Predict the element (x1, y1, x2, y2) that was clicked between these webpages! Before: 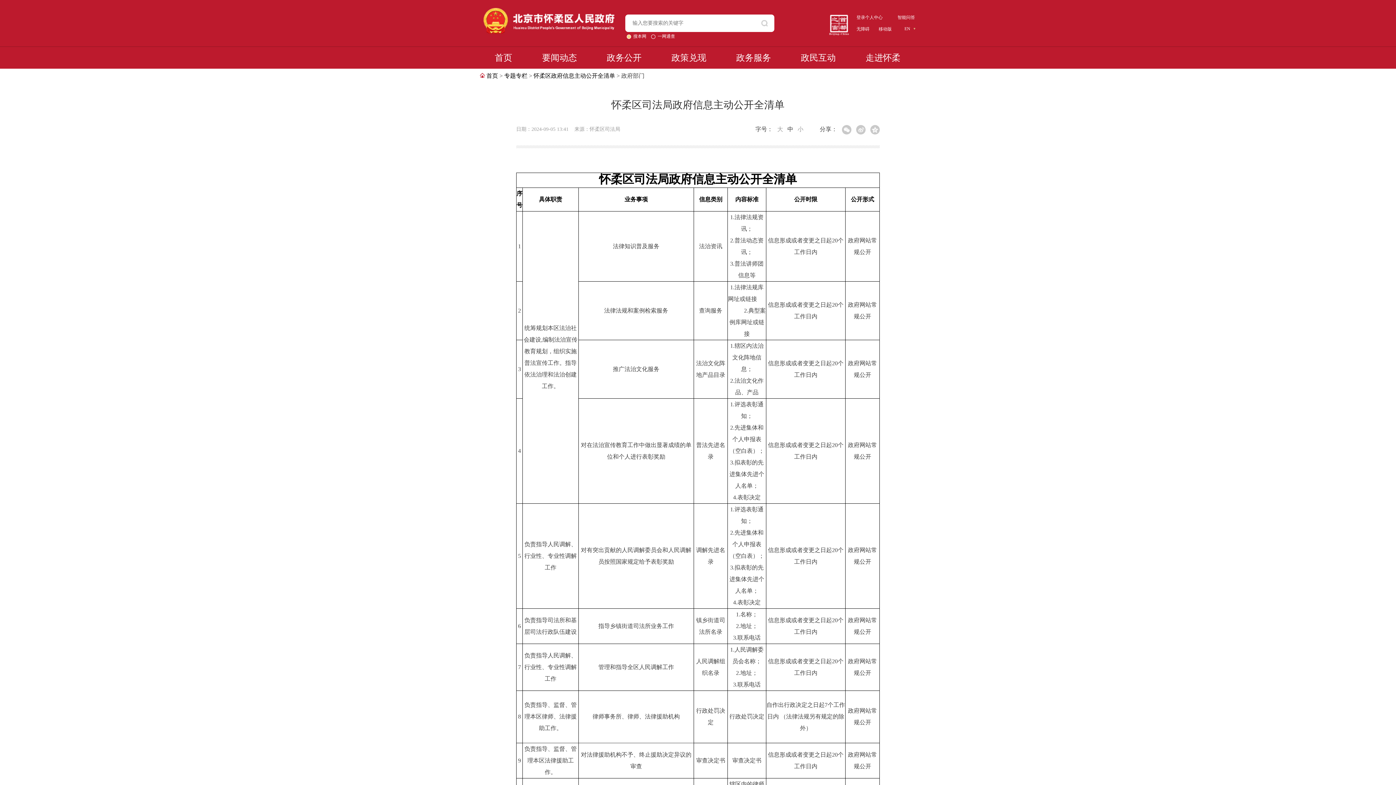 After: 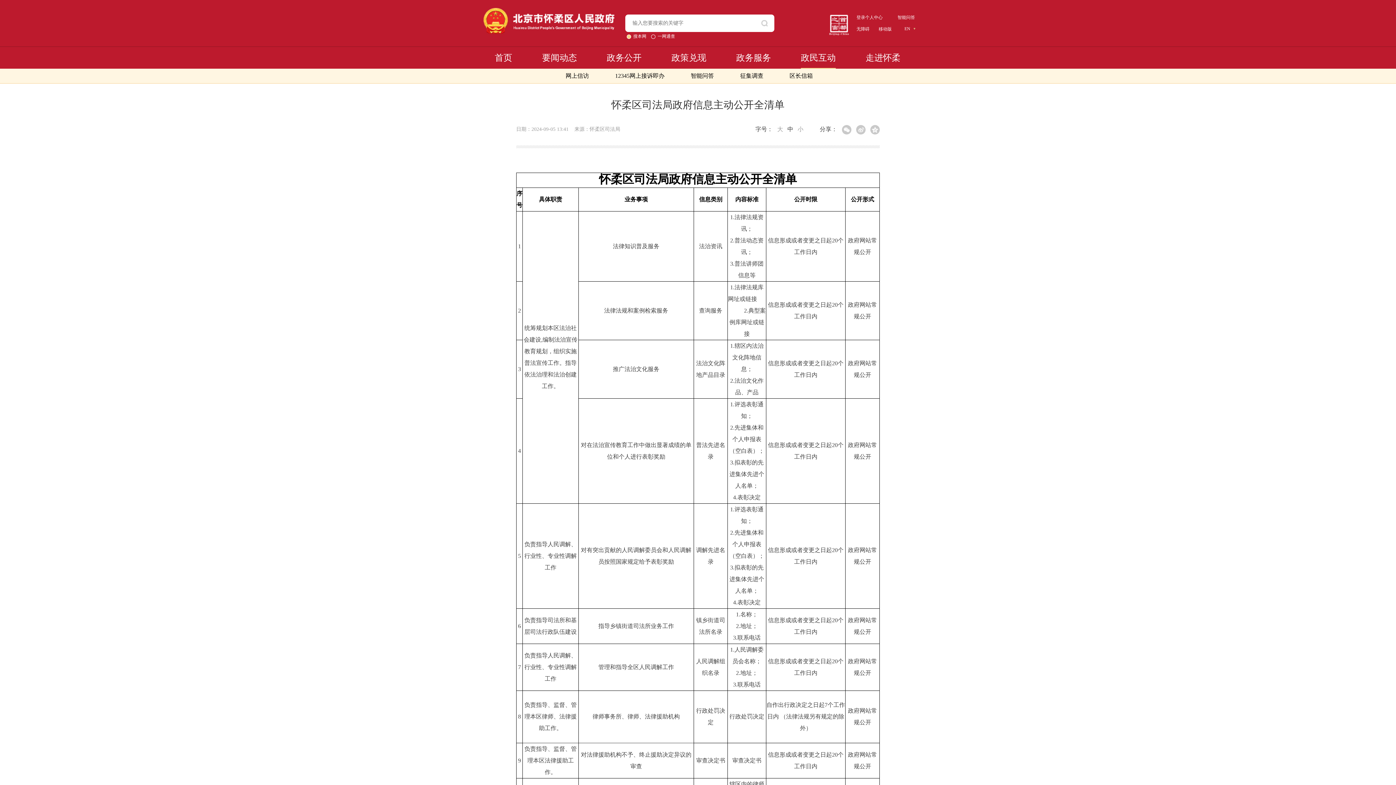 Action: bbox: (801, 46, 836, 68) label: 政民互动